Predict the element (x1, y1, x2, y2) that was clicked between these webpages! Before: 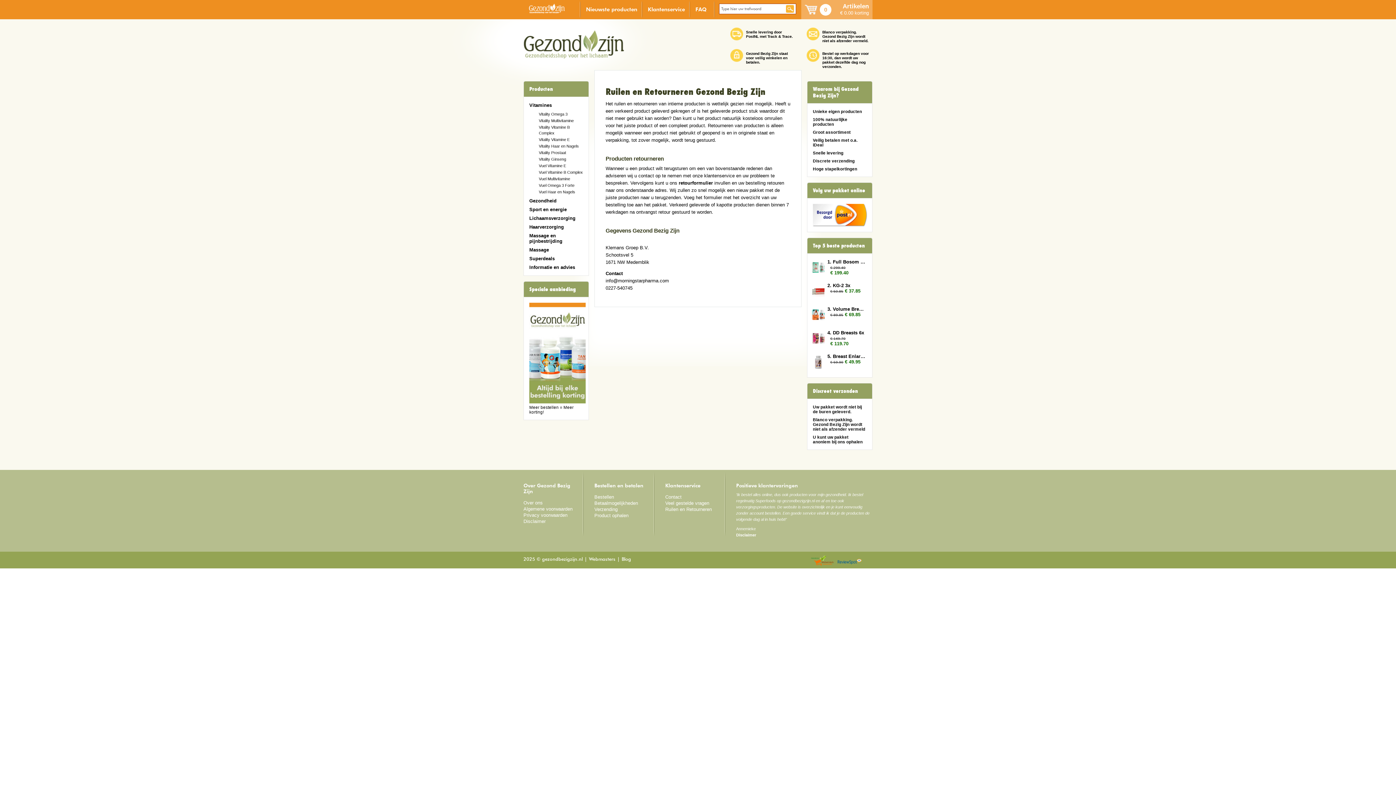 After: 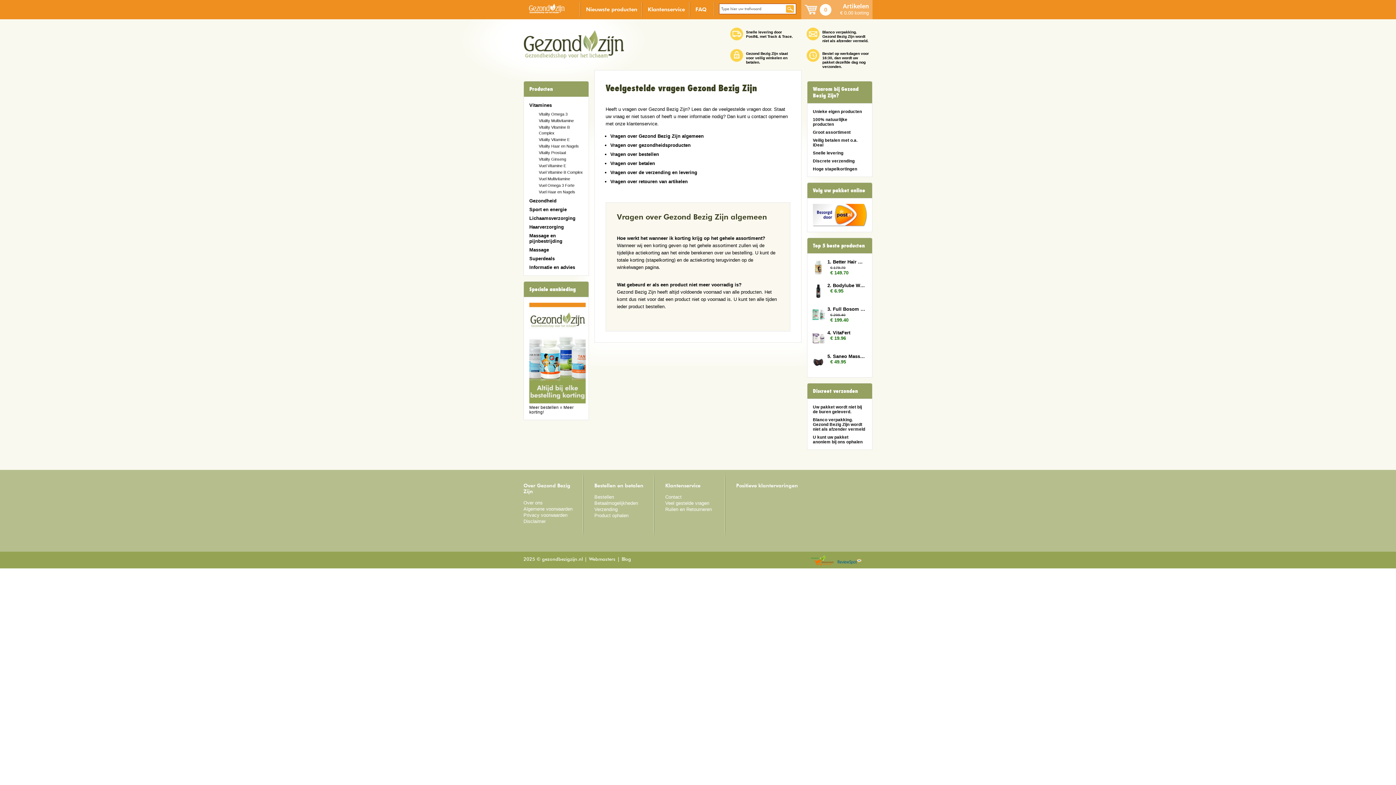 Action: label: Veel gestelde vragen bbox: (665, 500, 709, 506)